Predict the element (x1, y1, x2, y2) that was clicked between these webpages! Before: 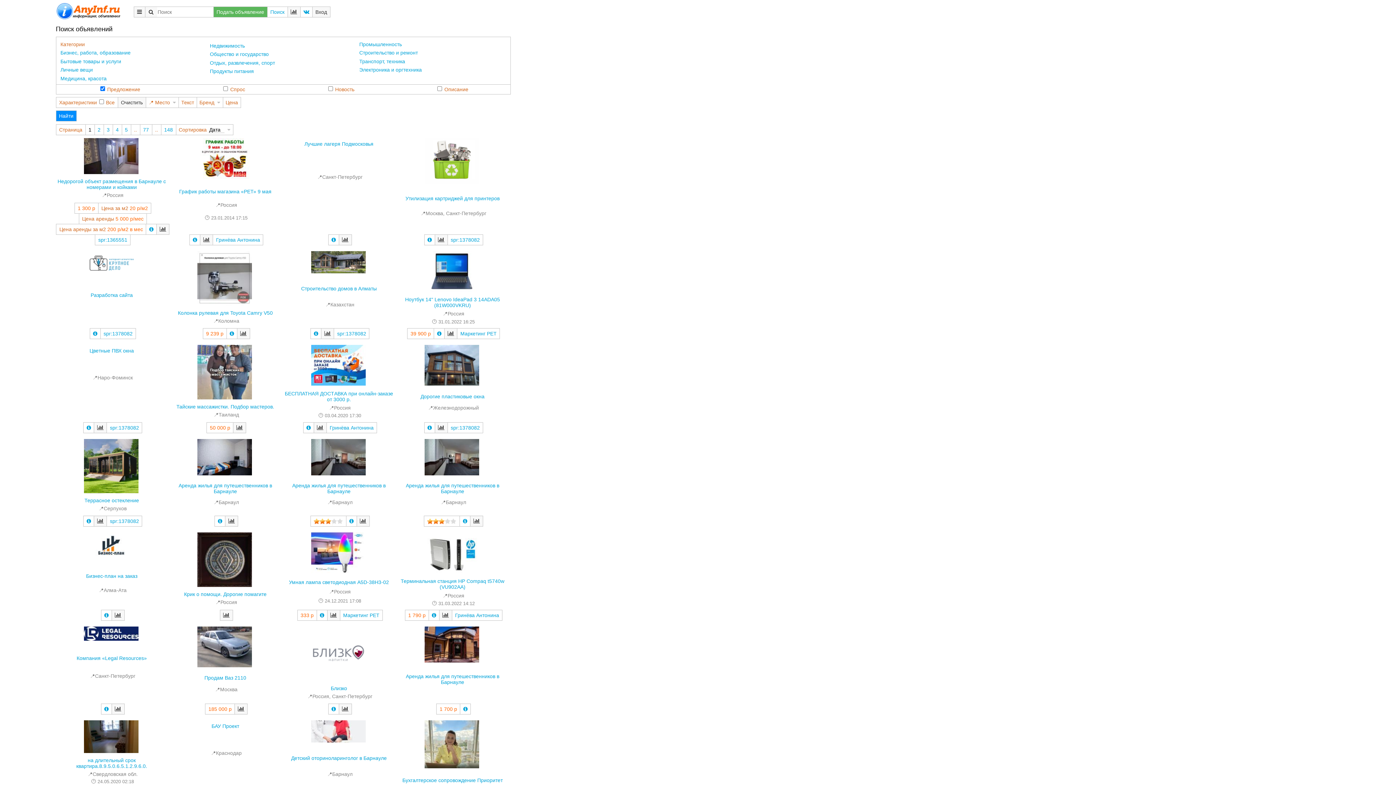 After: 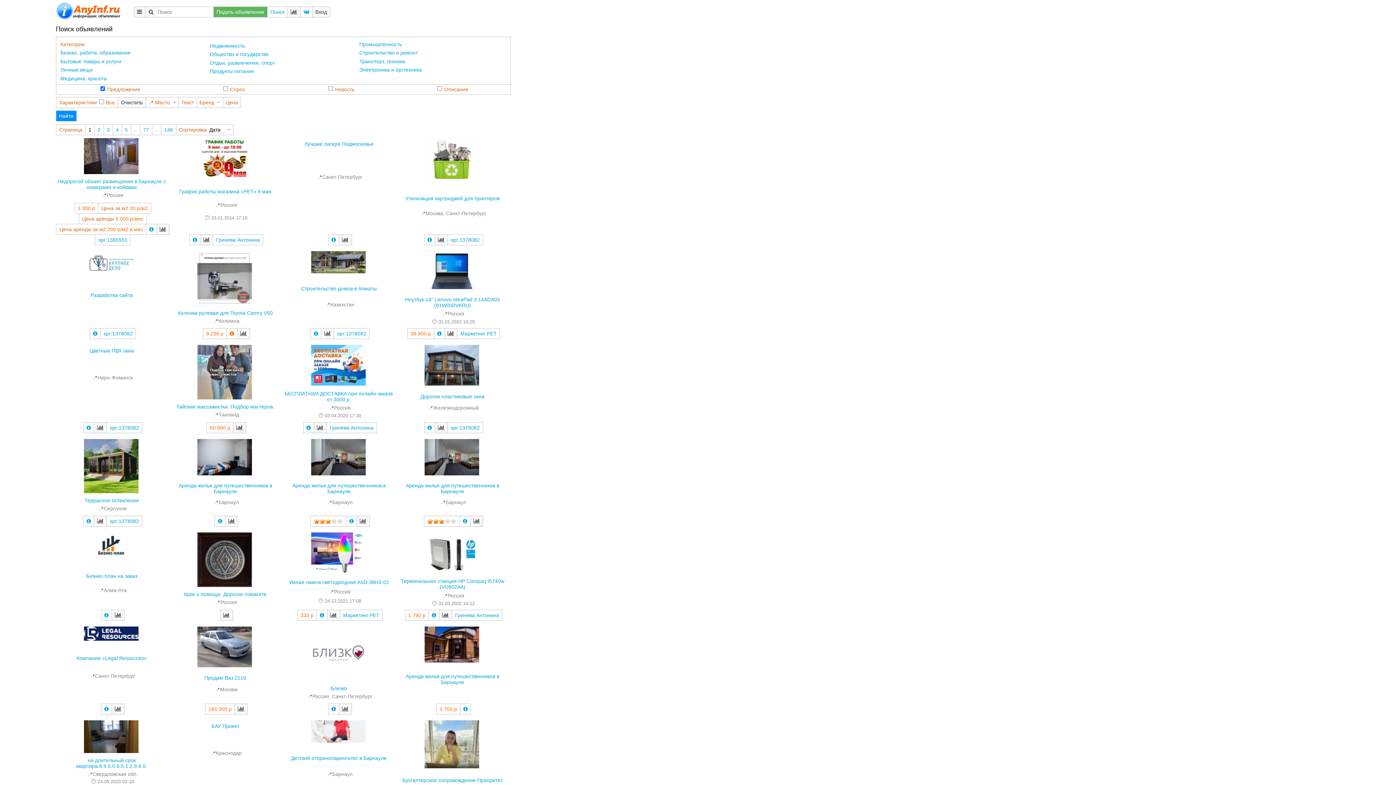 Action: bbox: (226, 328, 237, 339)